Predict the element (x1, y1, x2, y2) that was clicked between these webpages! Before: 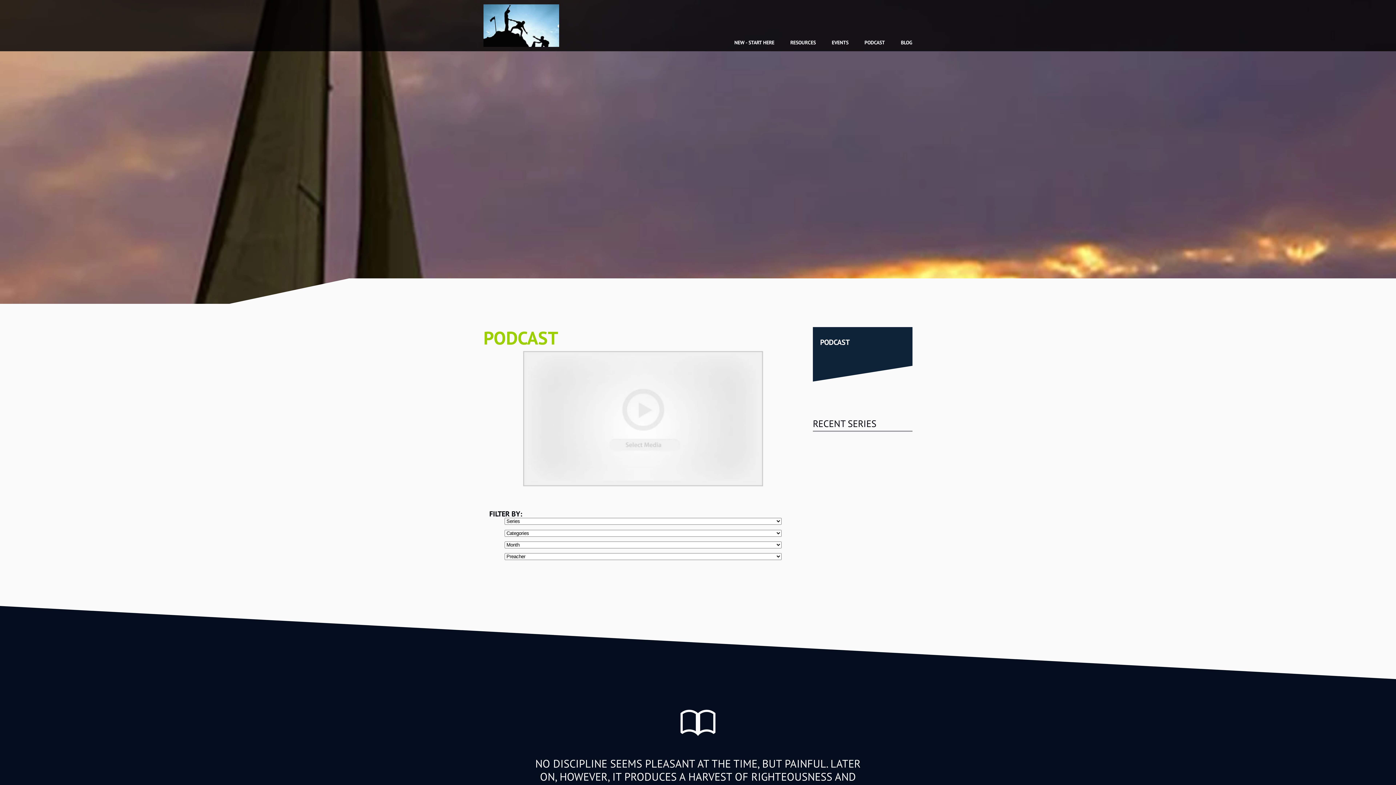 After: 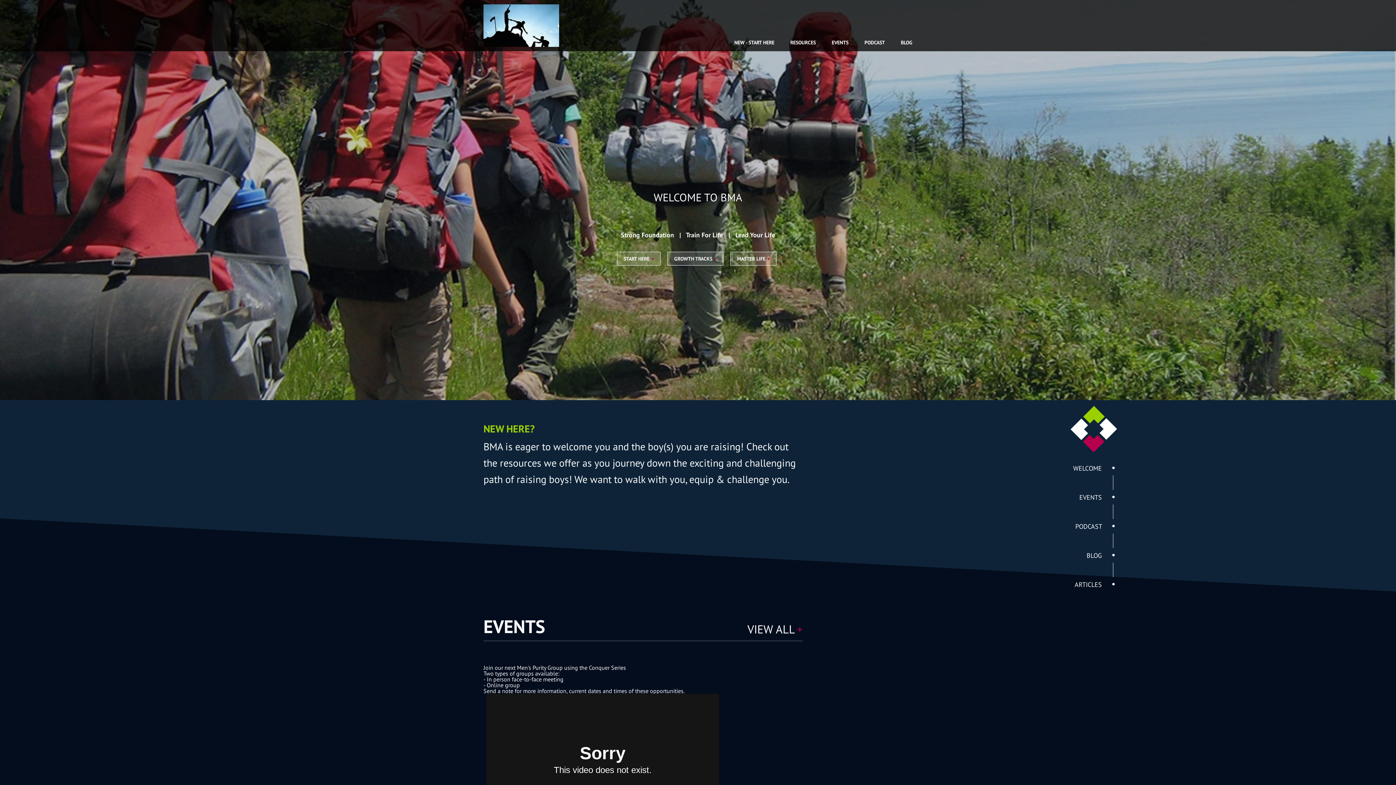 Action: bbox: (483, 4, 559, 46)